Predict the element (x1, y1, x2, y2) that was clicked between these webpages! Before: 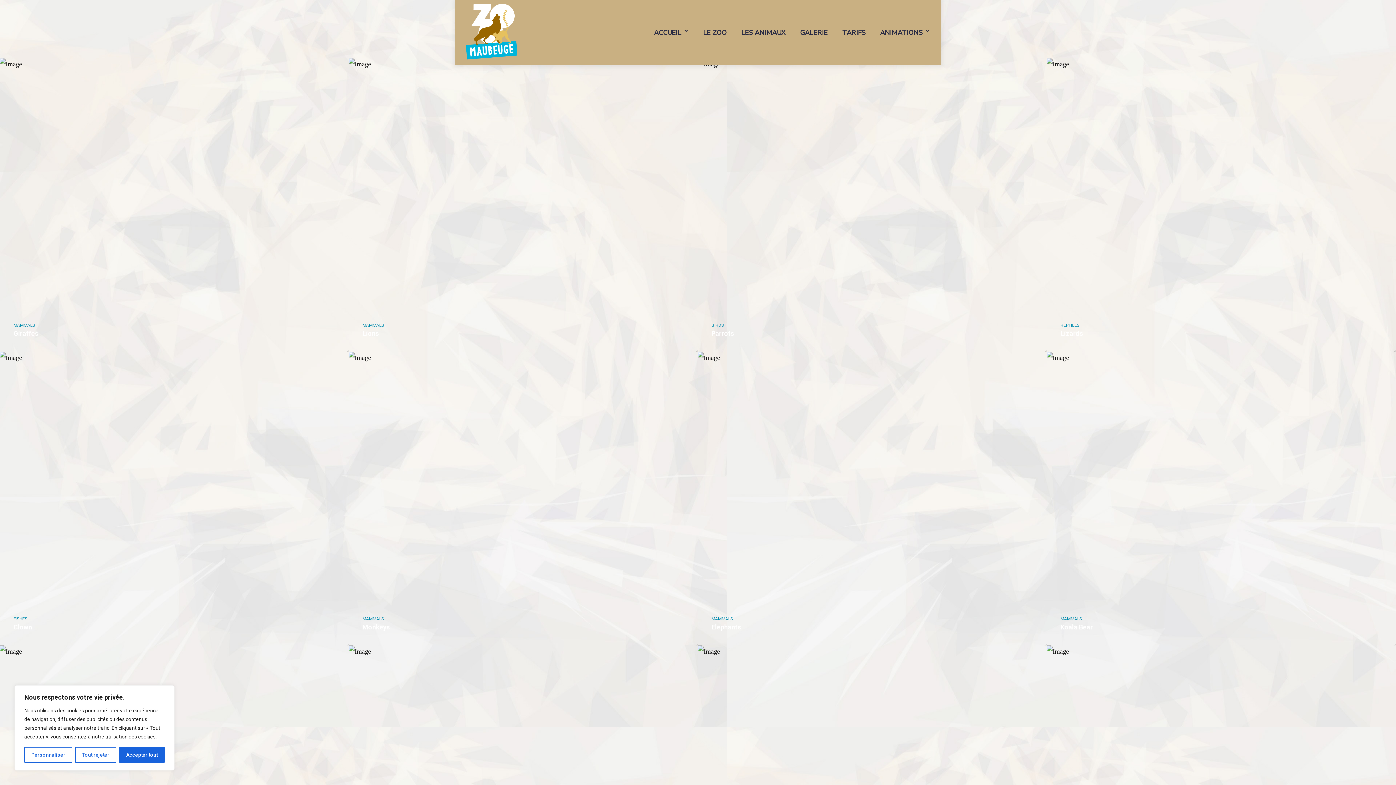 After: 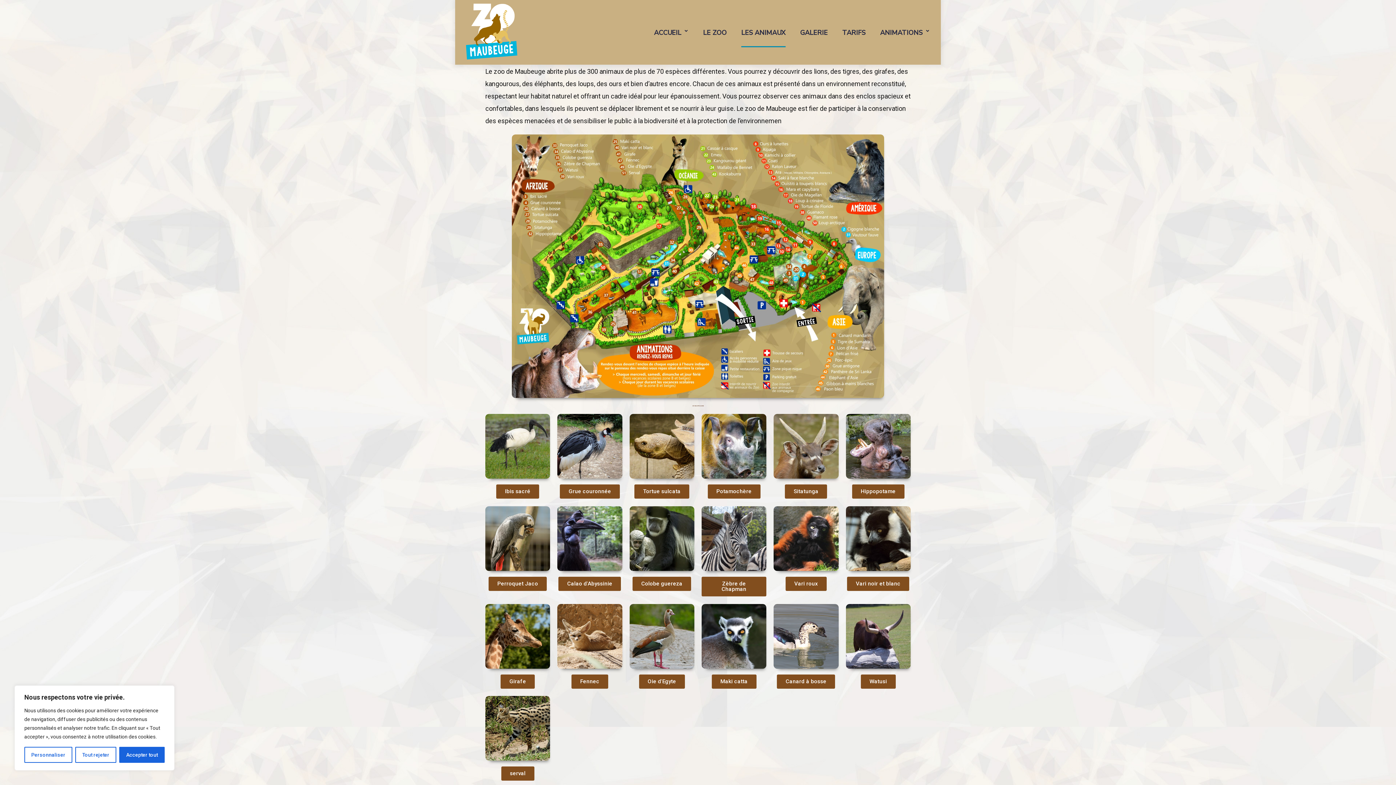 Action: bbox: (741, 27, 785, 37) label: LES ANIMAUX